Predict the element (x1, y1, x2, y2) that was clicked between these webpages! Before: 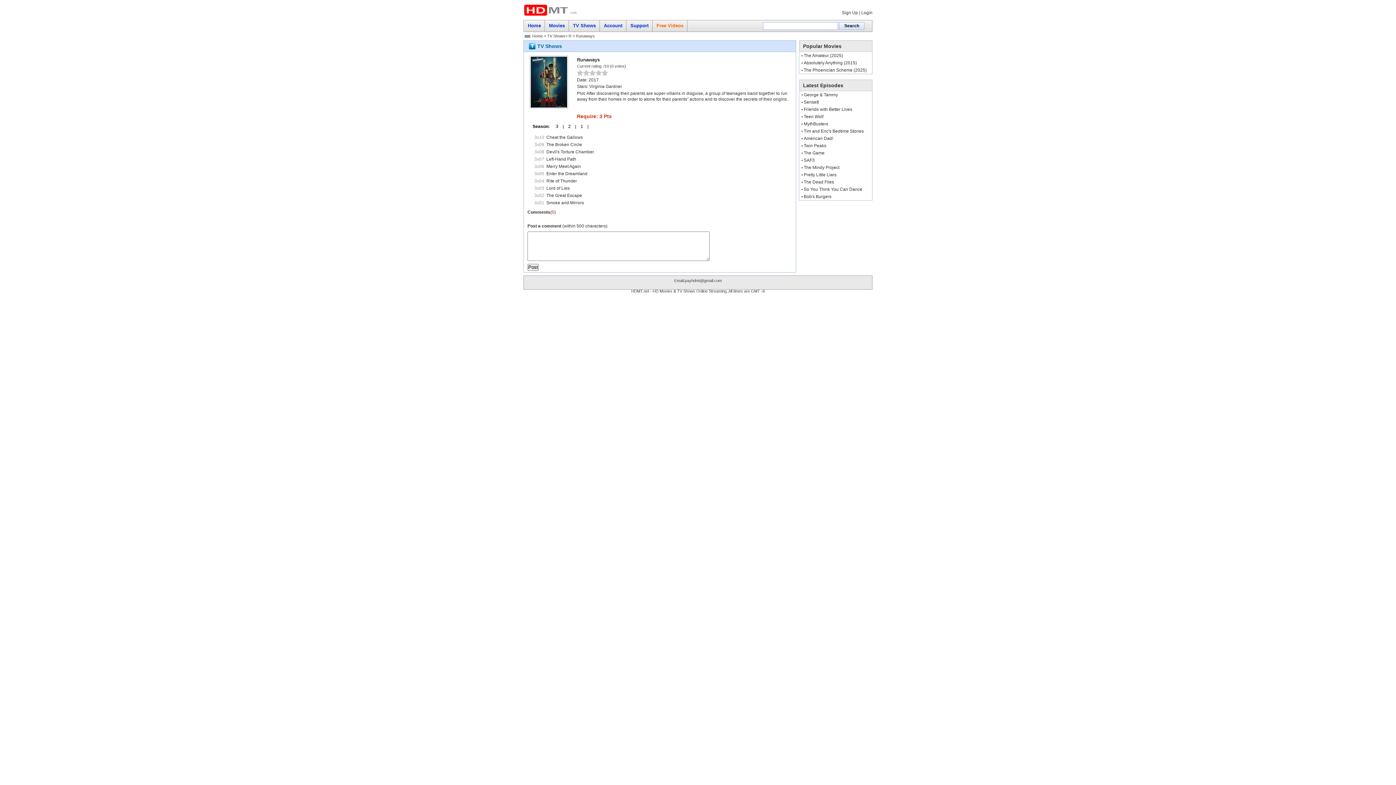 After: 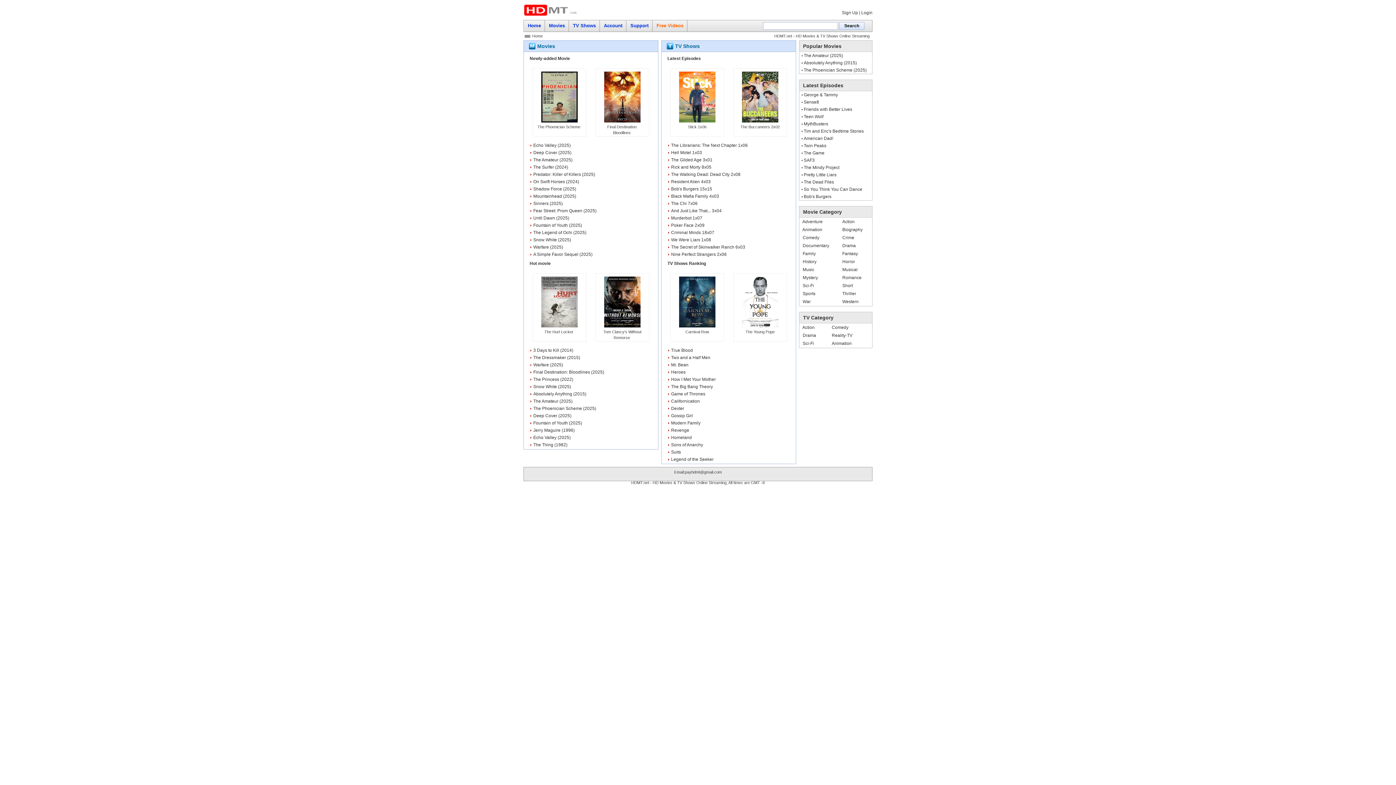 Action: bbox: (532, 33, 542, 38) label: Home